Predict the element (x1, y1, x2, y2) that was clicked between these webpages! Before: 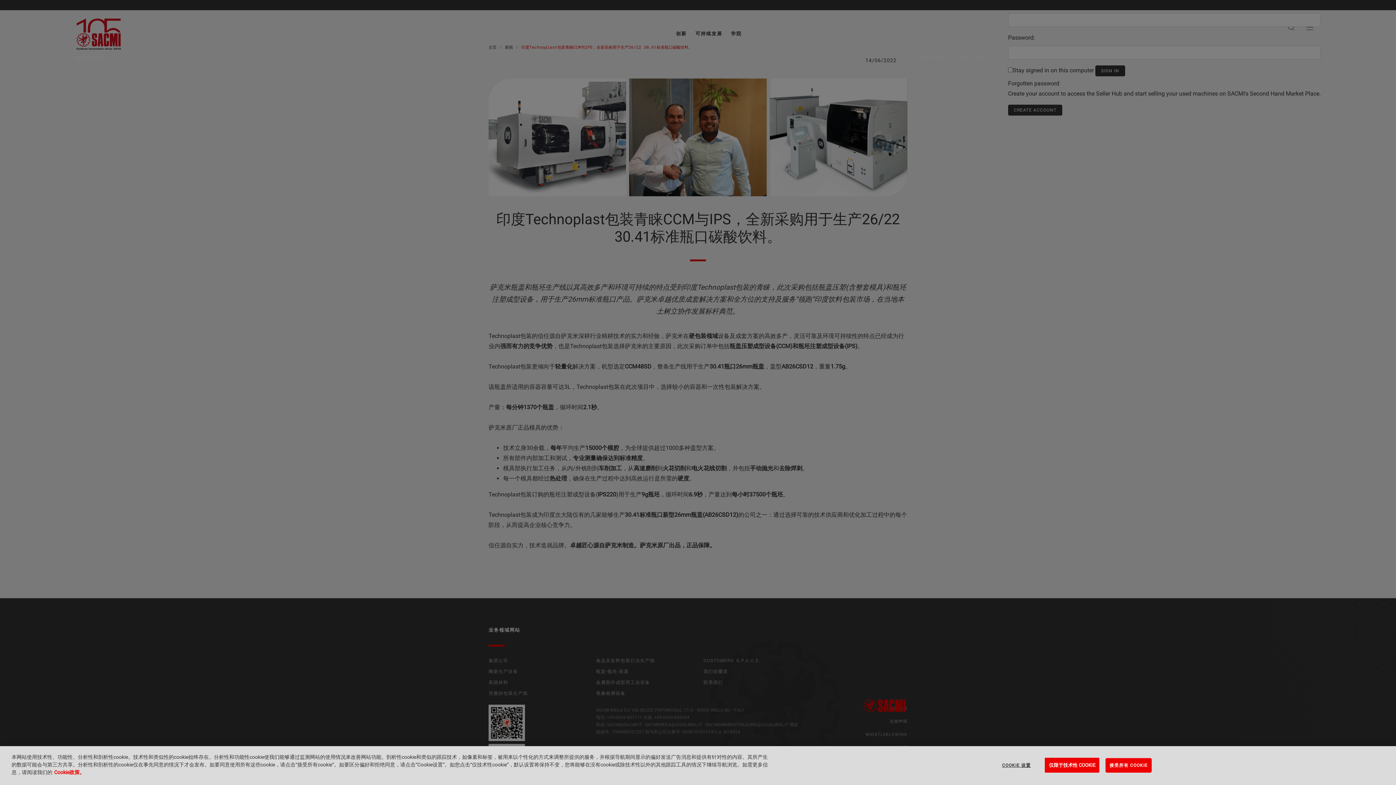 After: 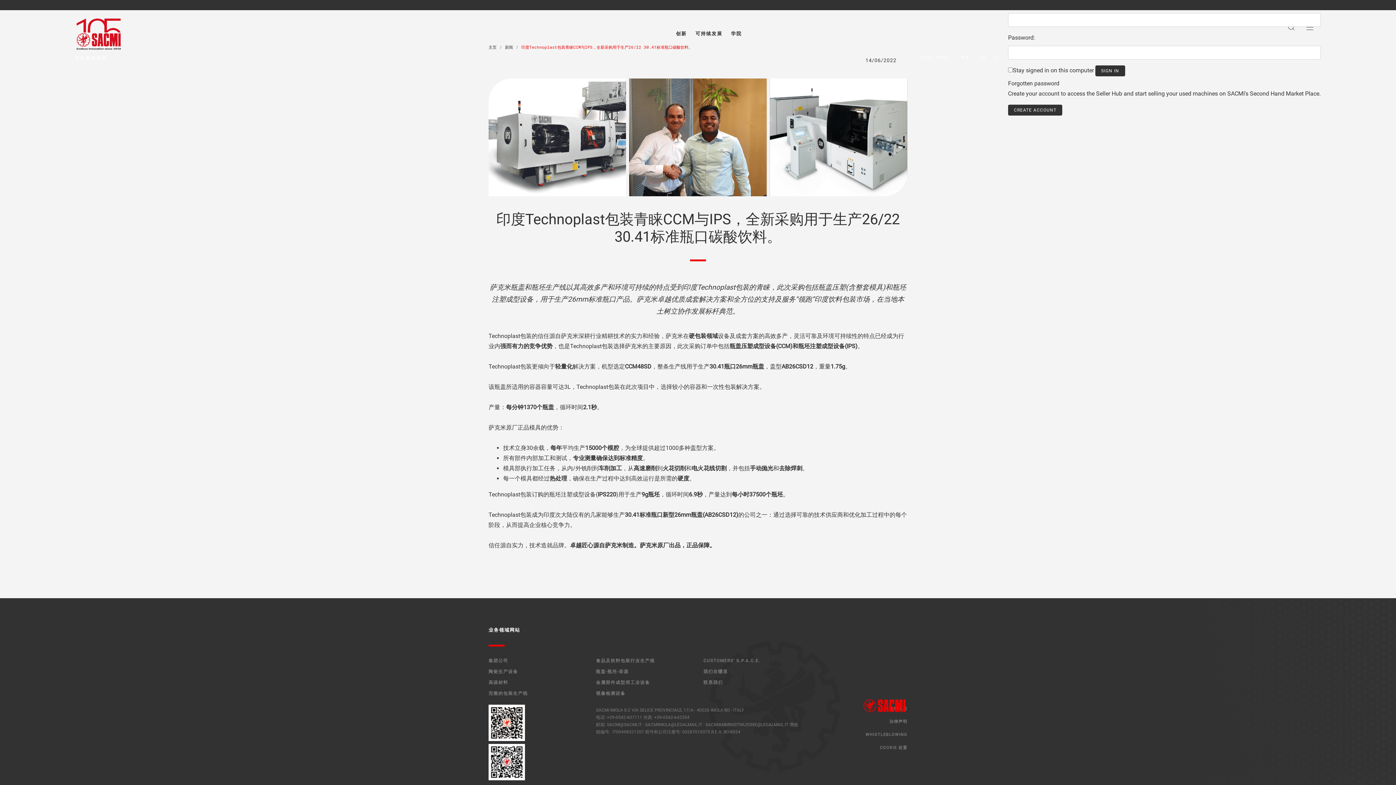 Action: bbox: (1045, 758, 1099, 772) label: 仅限于技术性 COOKIE